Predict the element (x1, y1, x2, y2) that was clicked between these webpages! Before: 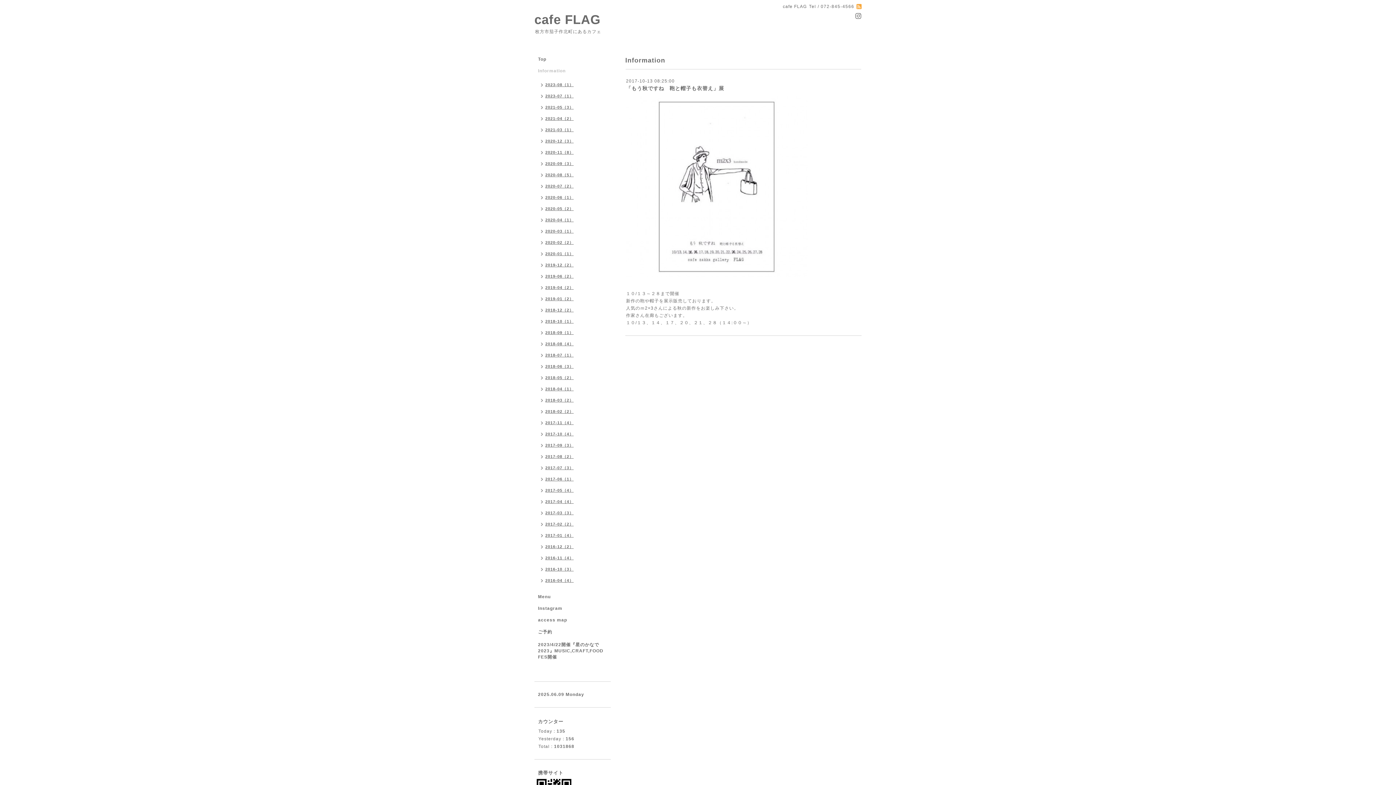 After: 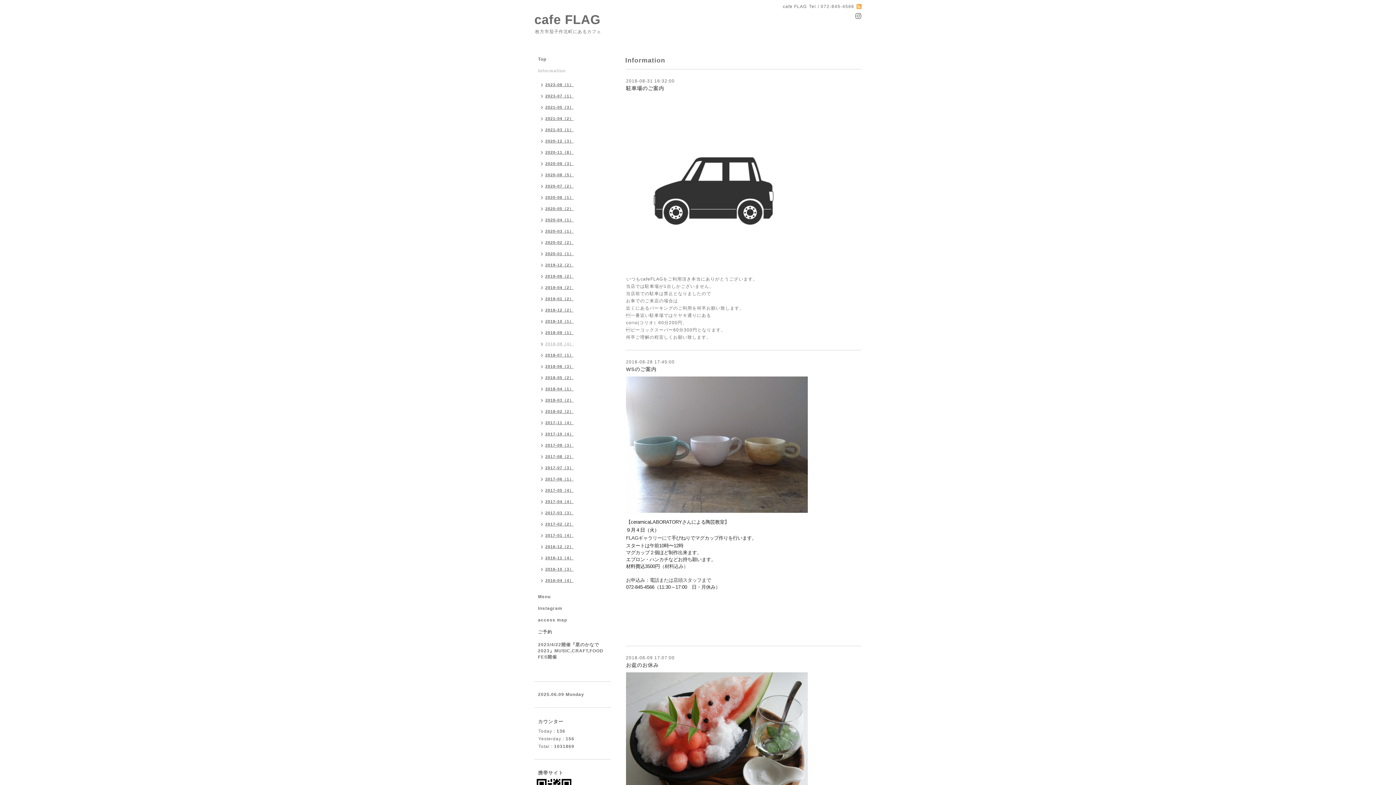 Action: label: 2018-08（4） bbox: (534, 339, 577, 350)